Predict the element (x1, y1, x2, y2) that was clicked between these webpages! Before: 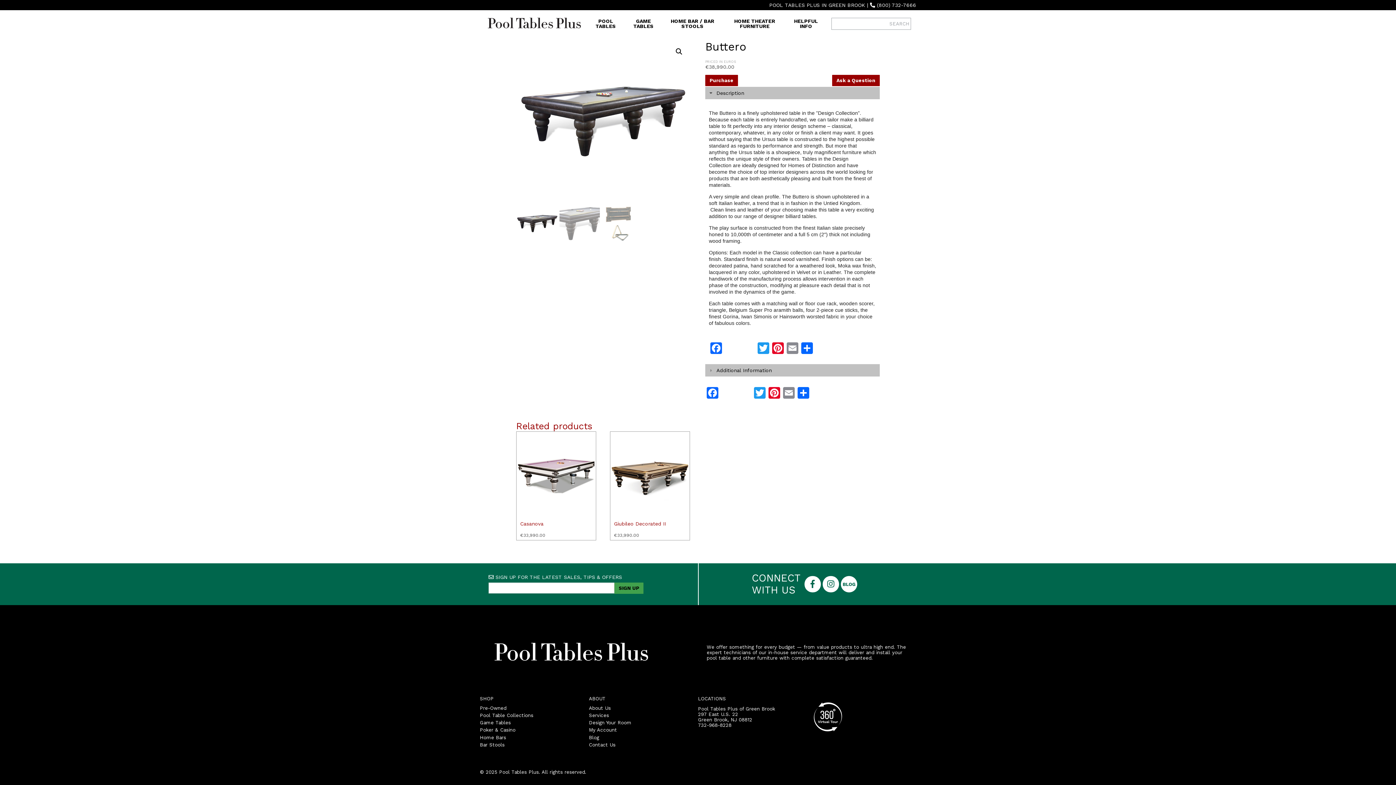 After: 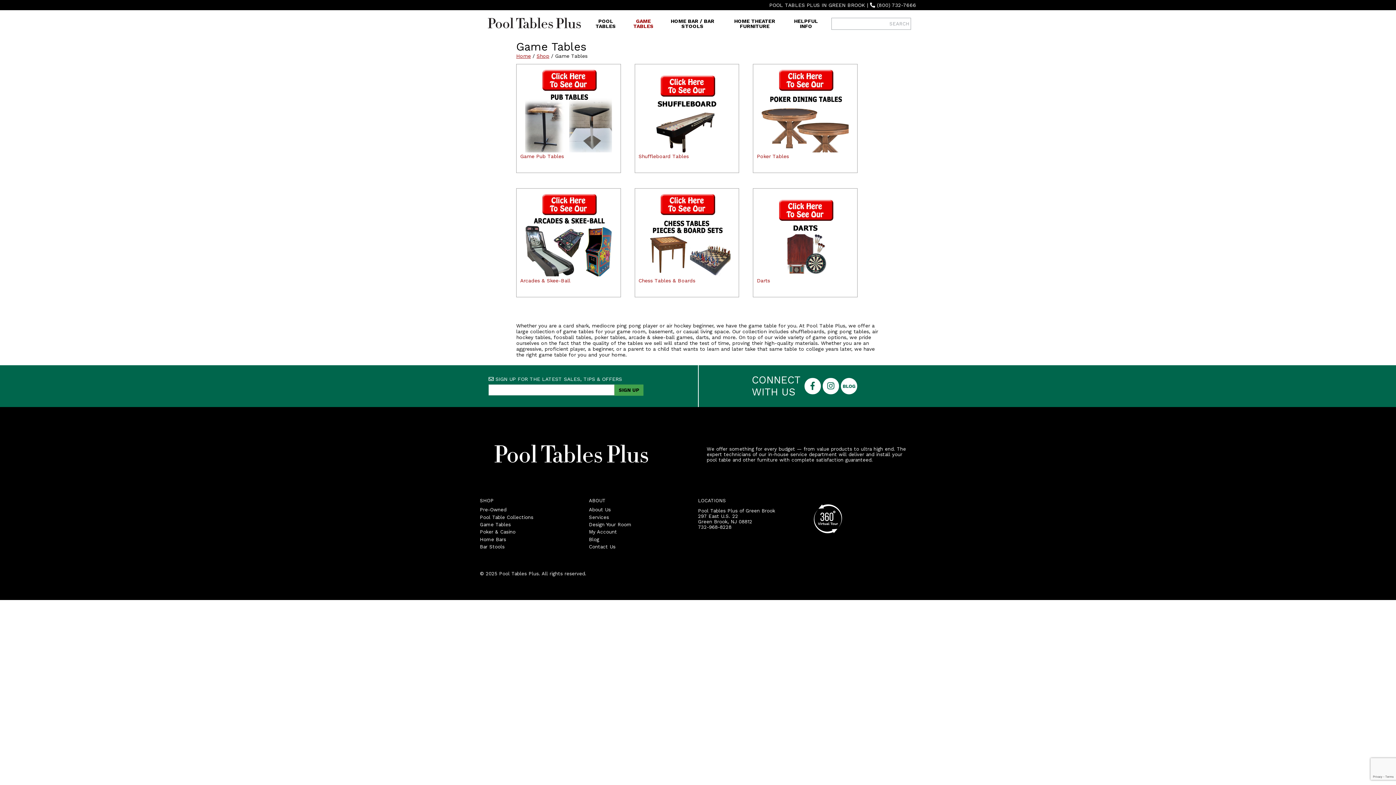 Action: label: GAME TABLES bbox: (626, 10, 664, 36)